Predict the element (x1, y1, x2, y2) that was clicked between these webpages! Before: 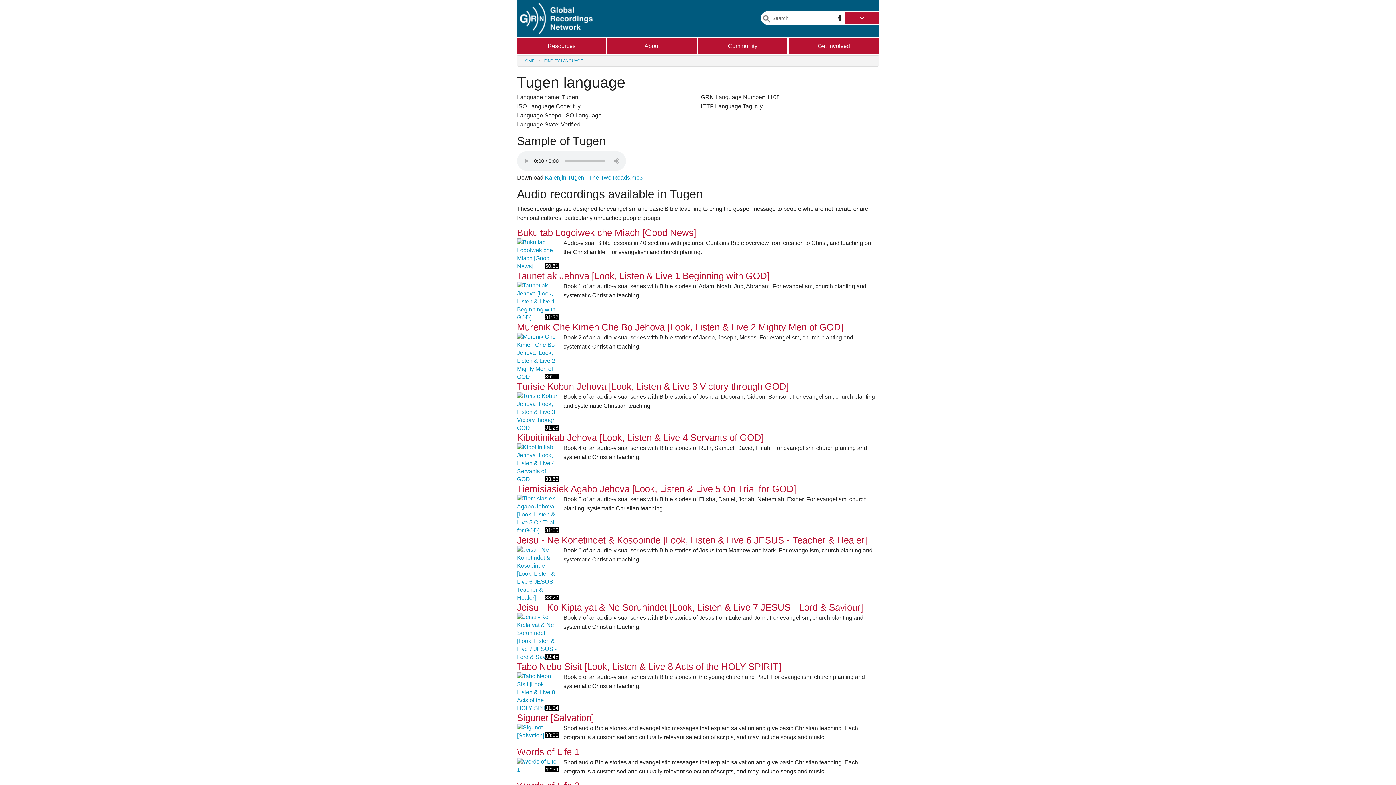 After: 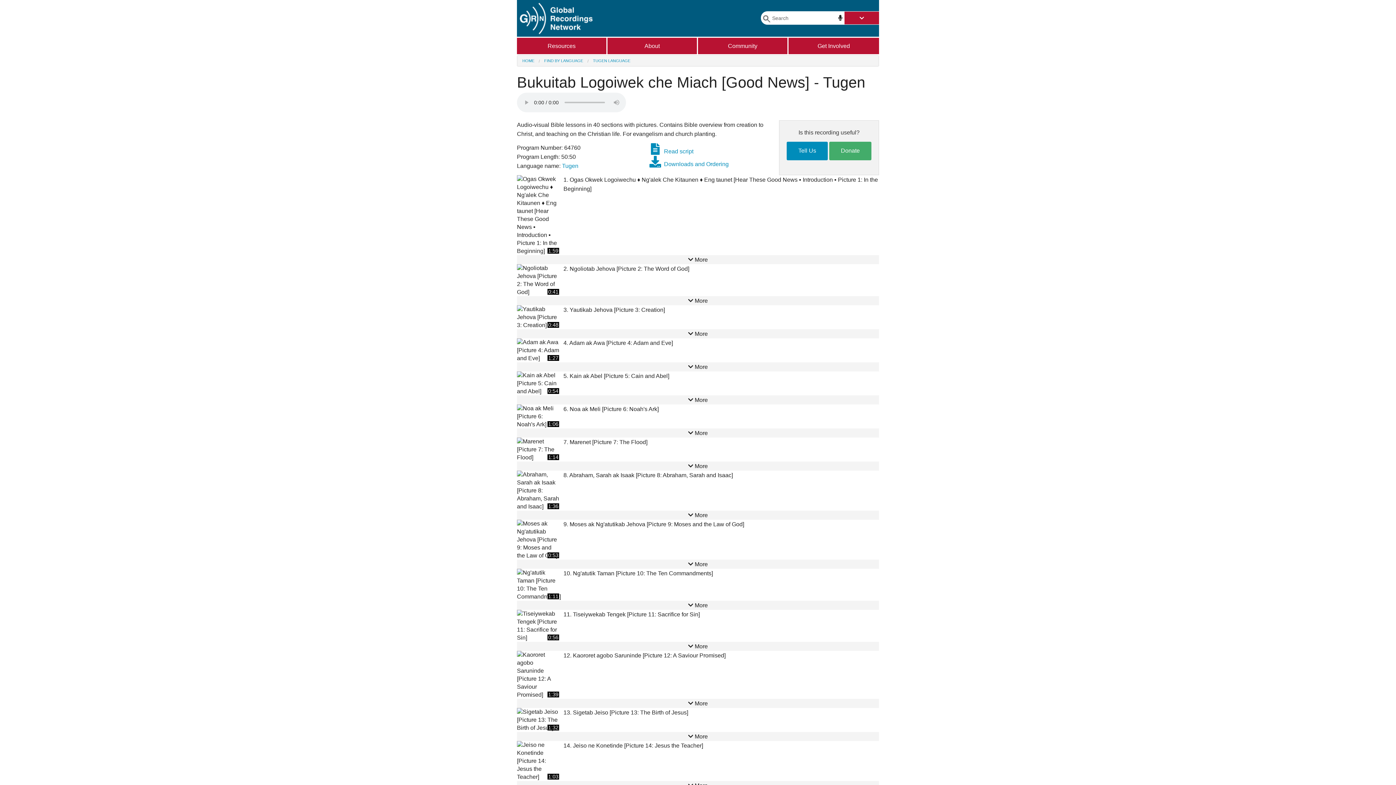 Action: bbox: (517, 227, 696, 237) label: Bukuitab Logoiwek che Miach [Good News]